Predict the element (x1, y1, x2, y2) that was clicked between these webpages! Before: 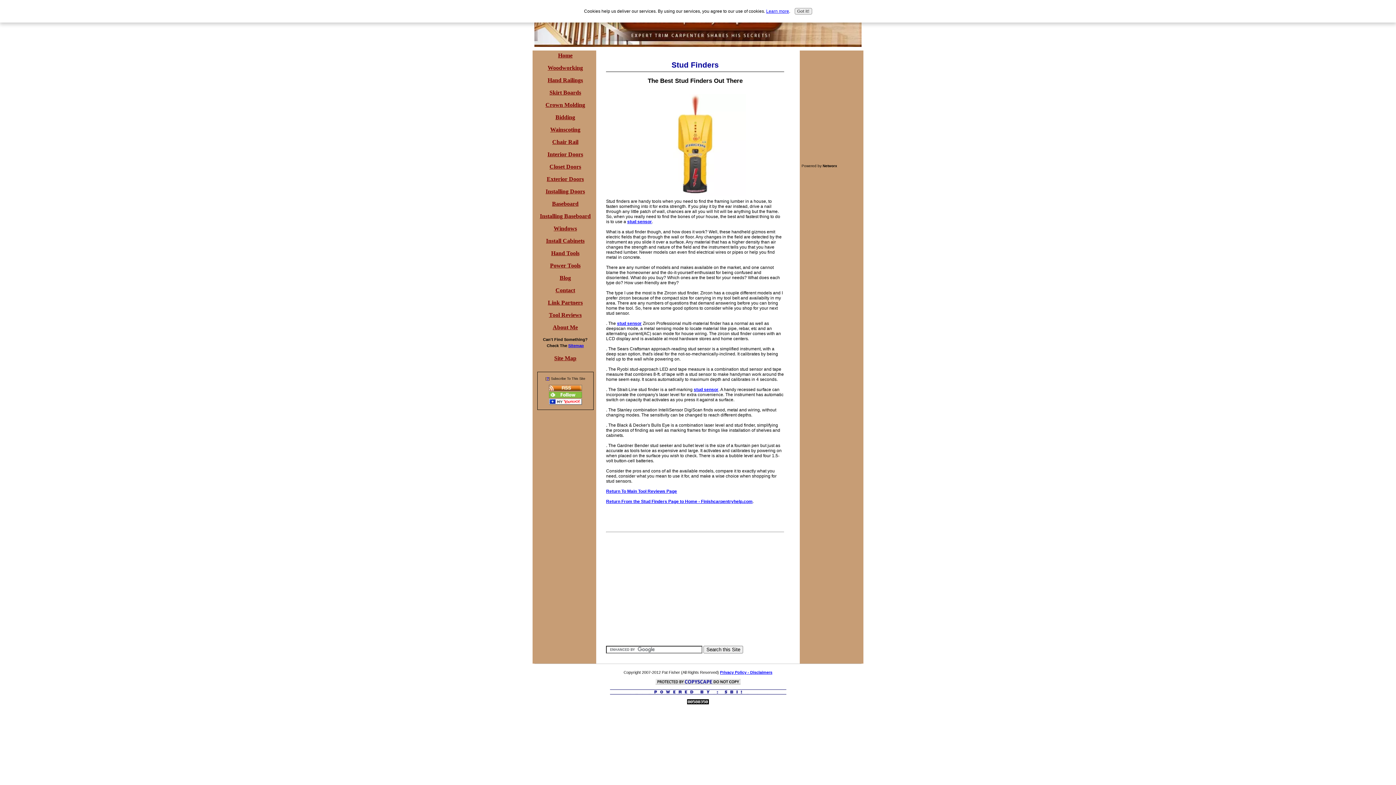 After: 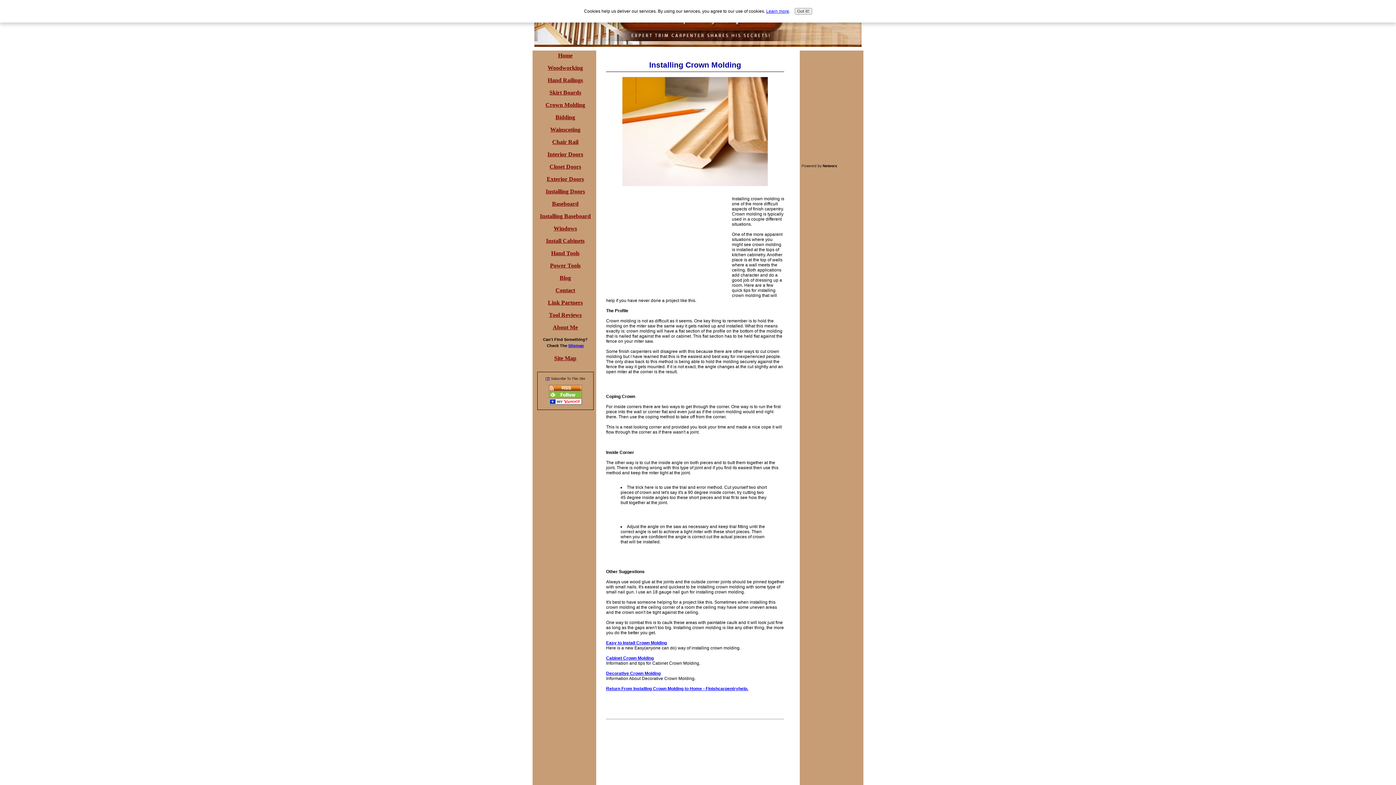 Action: label: Crown Molding bbox: (545, 103, 585, 107)